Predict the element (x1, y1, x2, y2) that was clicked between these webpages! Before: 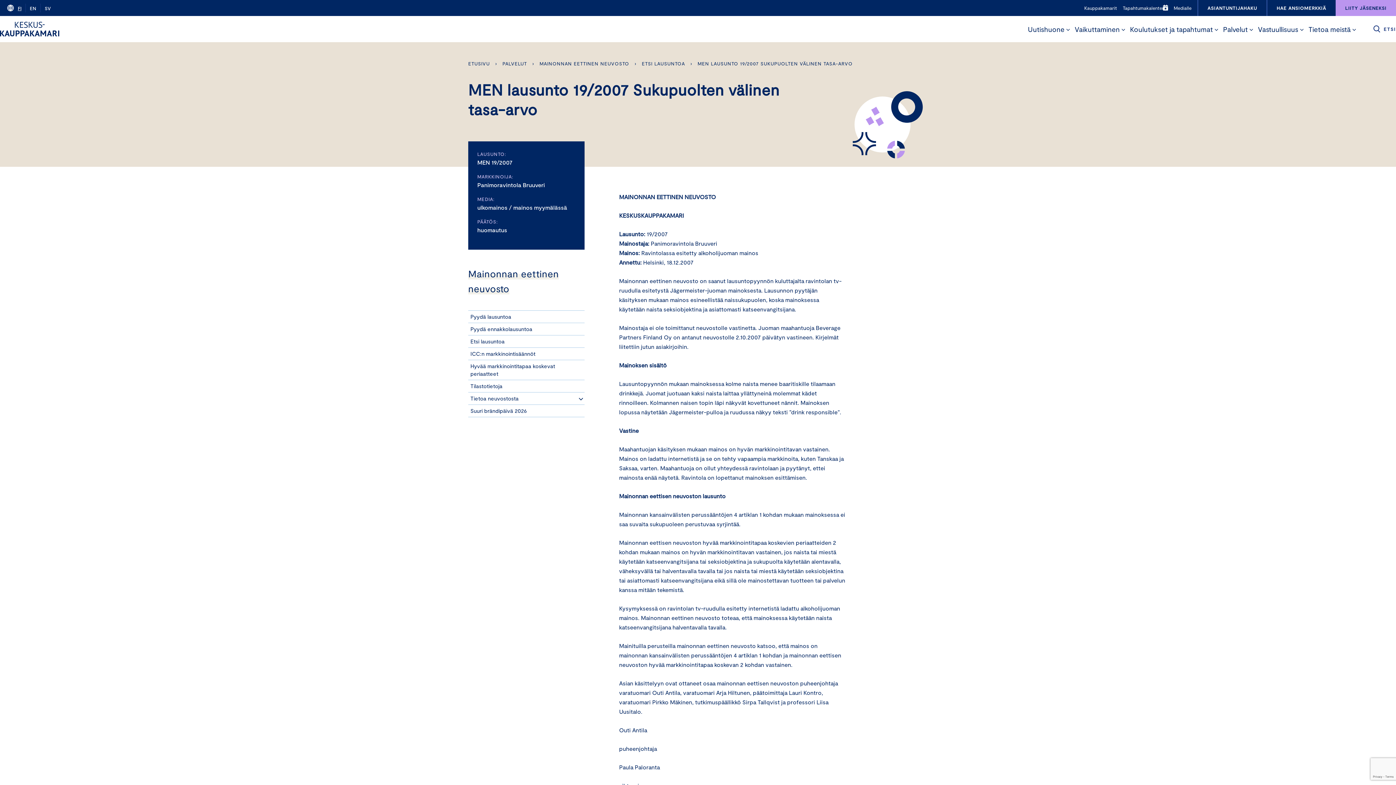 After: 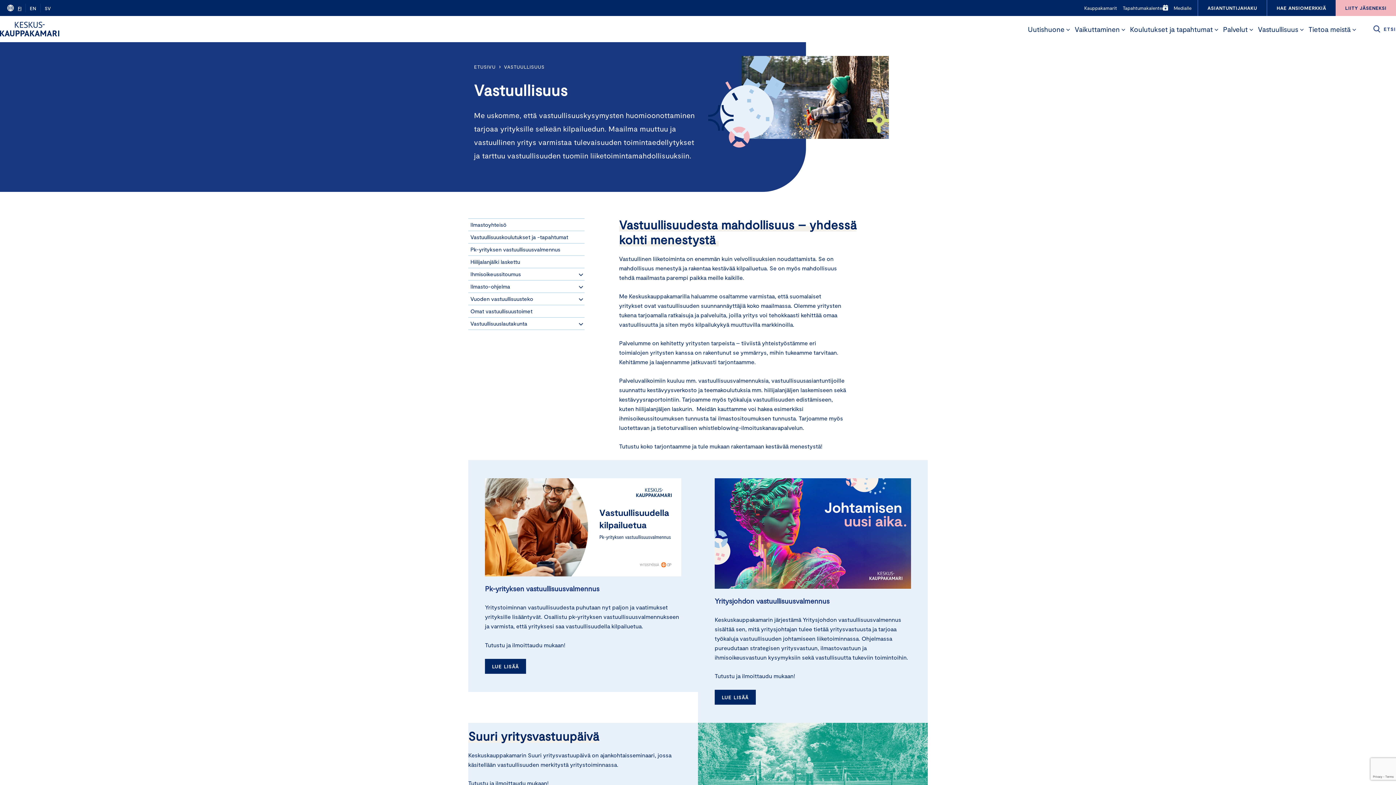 Action: bbox: (1255, 21, 1298, 36) label: Vastuullisuus